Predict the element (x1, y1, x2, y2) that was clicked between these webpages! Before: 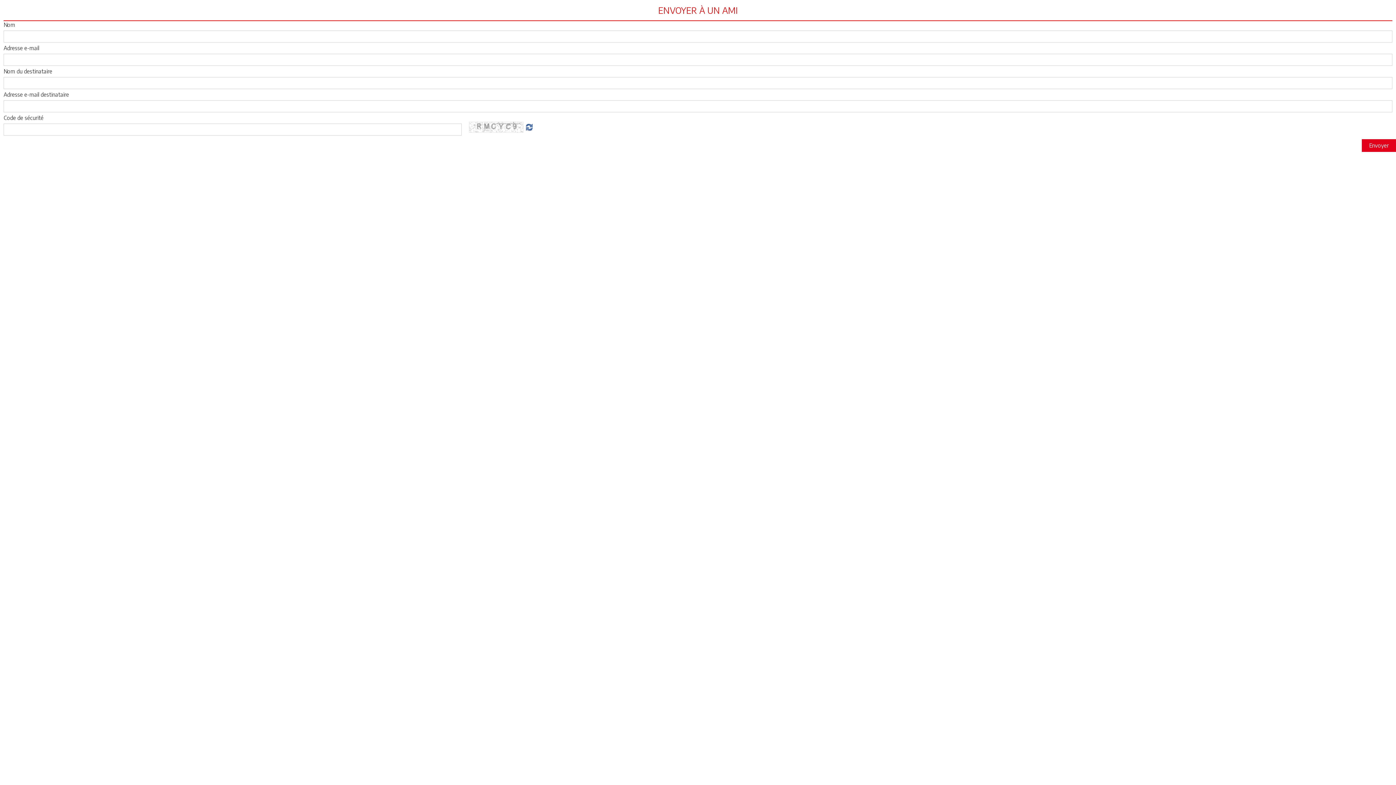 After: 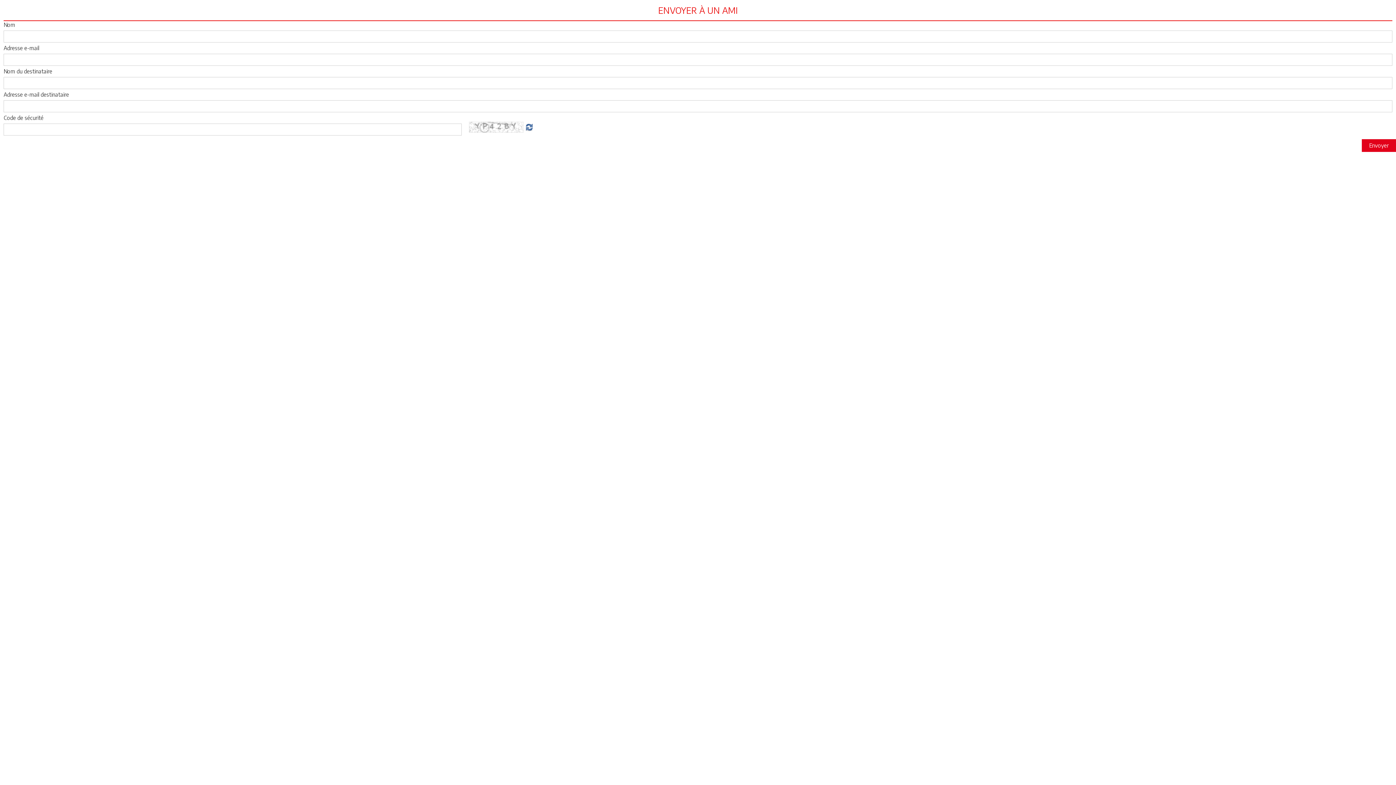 Action: bbox: (525, 123, 533, 129)